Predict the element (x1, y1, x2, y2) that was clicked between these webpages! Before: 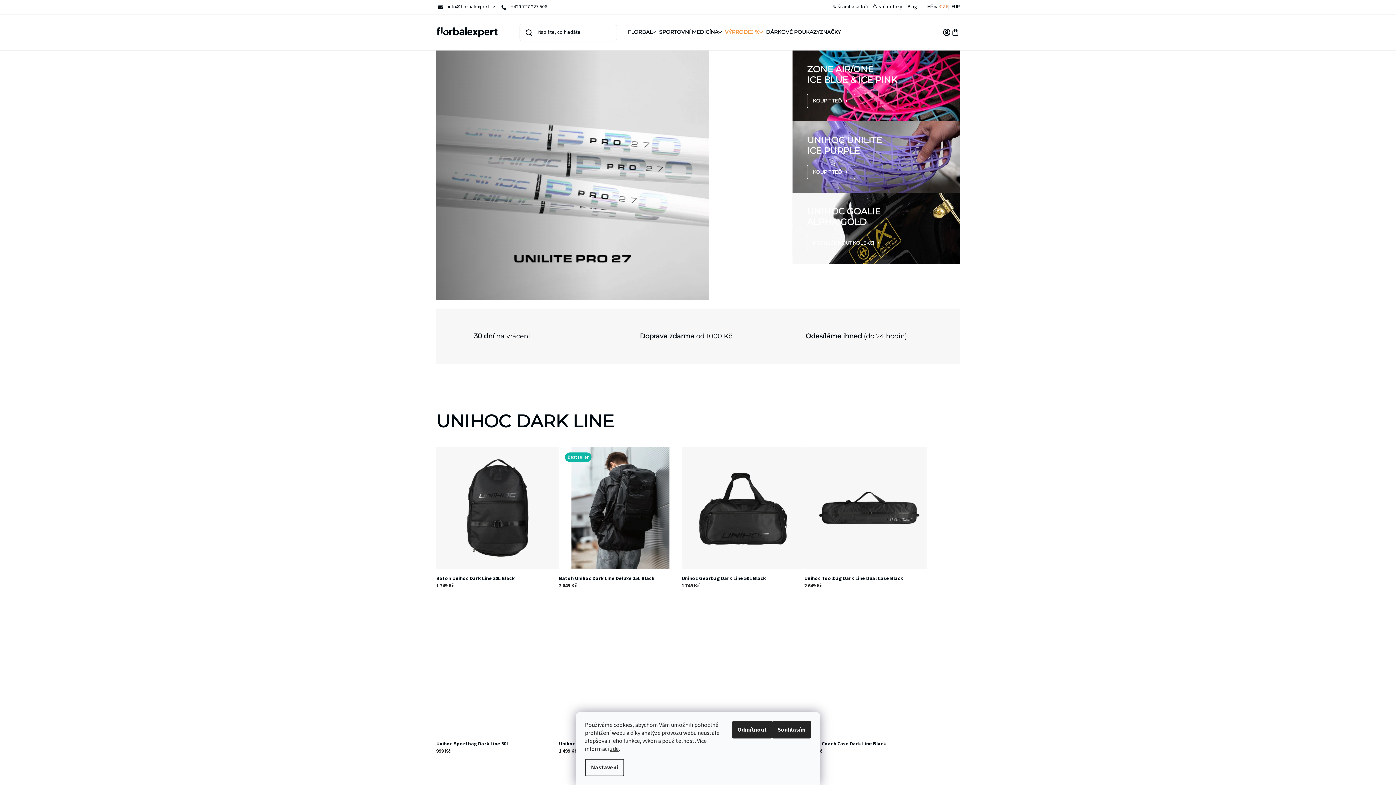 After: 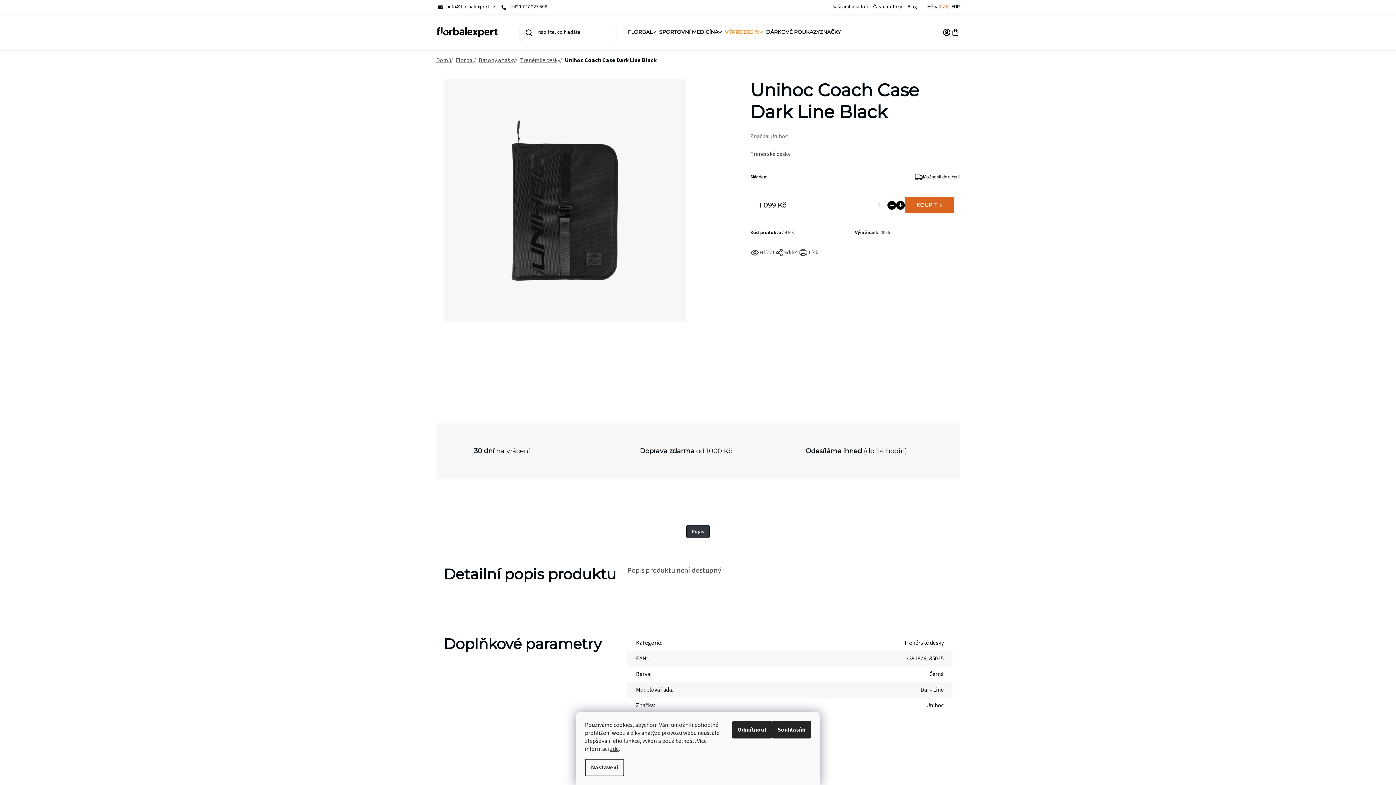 Action: bbox: (804, 740, 927, 747) label: Unihoc Coach Case Dark Line Black